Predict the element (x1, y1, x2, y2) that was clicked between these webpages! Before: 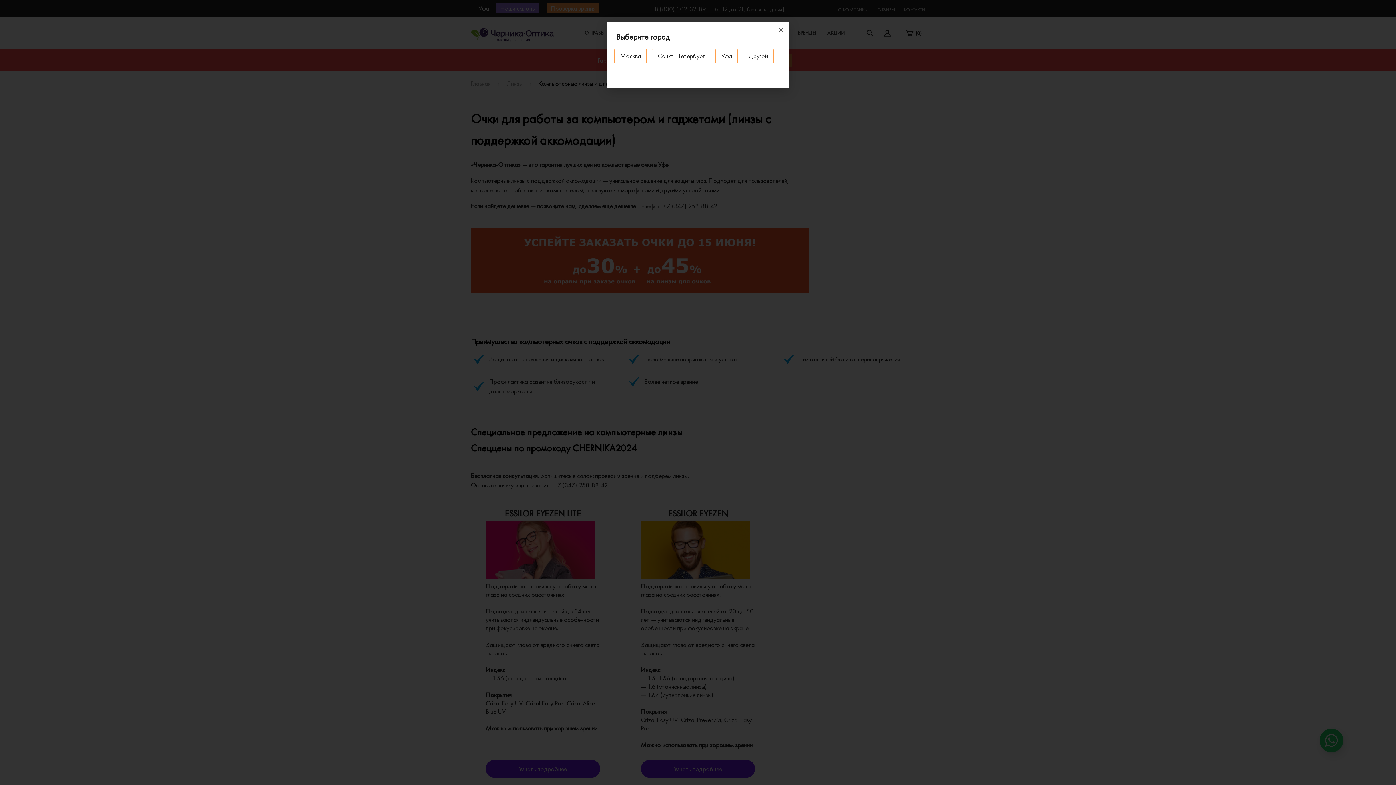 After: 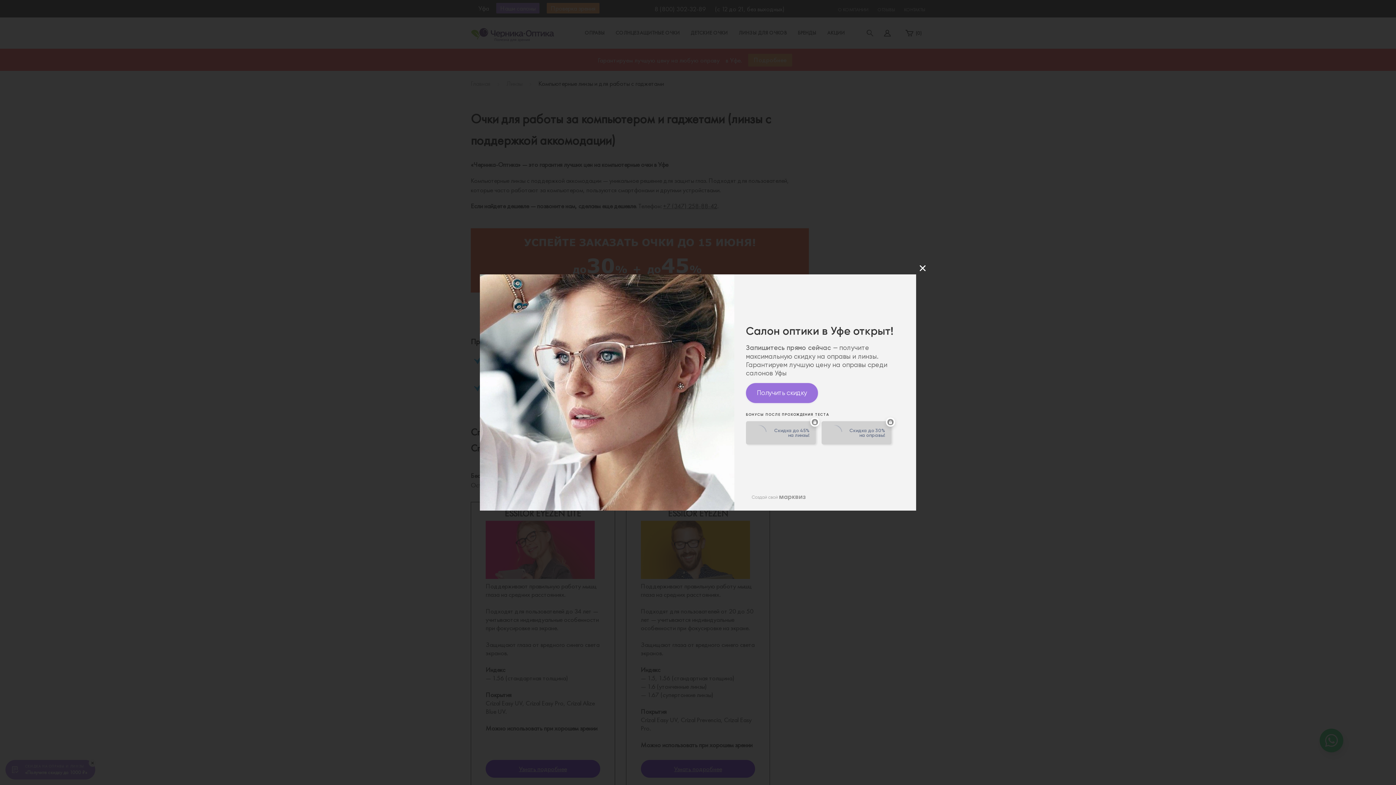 Action: bbox: (715, 49, 737, 63) label: Уфа